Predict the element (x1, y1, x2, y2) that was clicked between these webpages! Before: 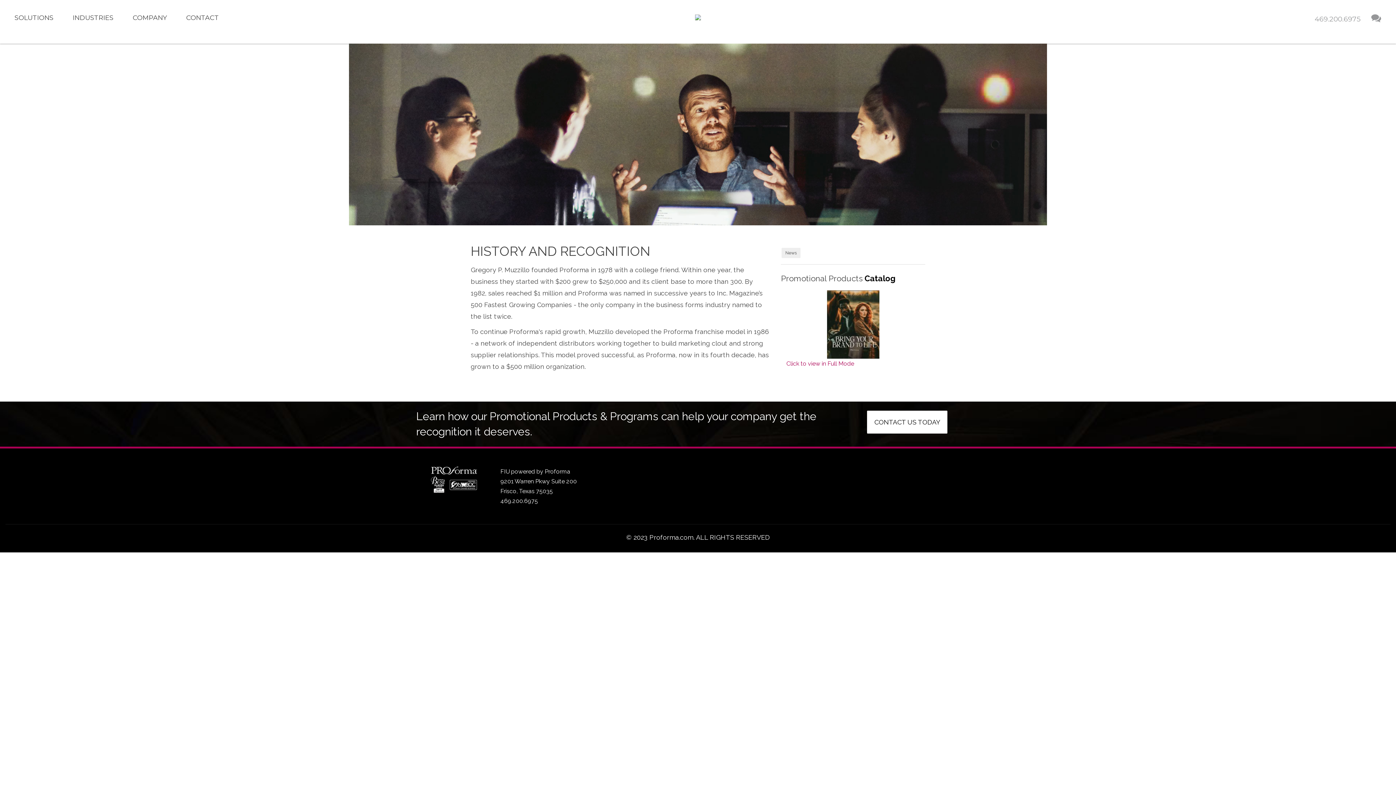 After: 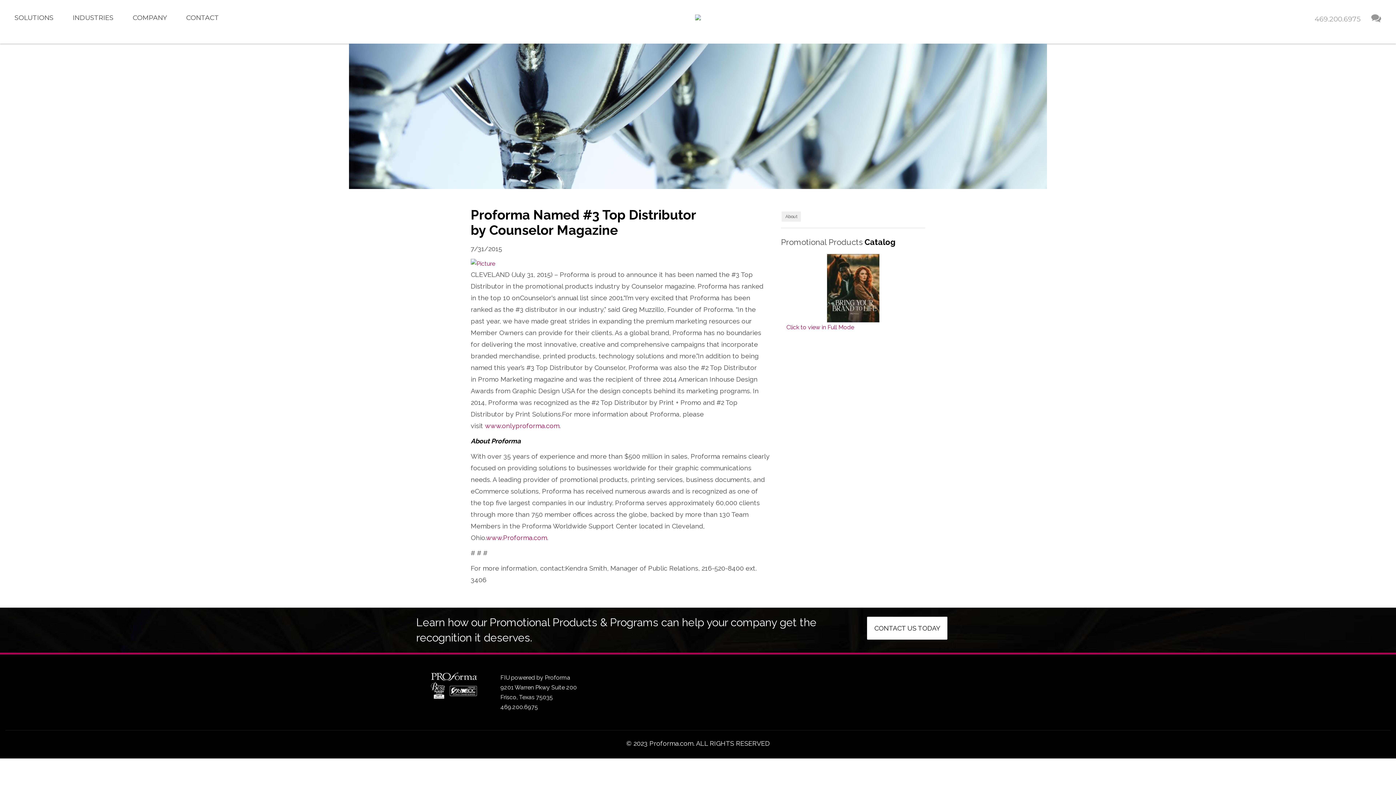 Action: label: News bbox: (781, 248, 800, 258)